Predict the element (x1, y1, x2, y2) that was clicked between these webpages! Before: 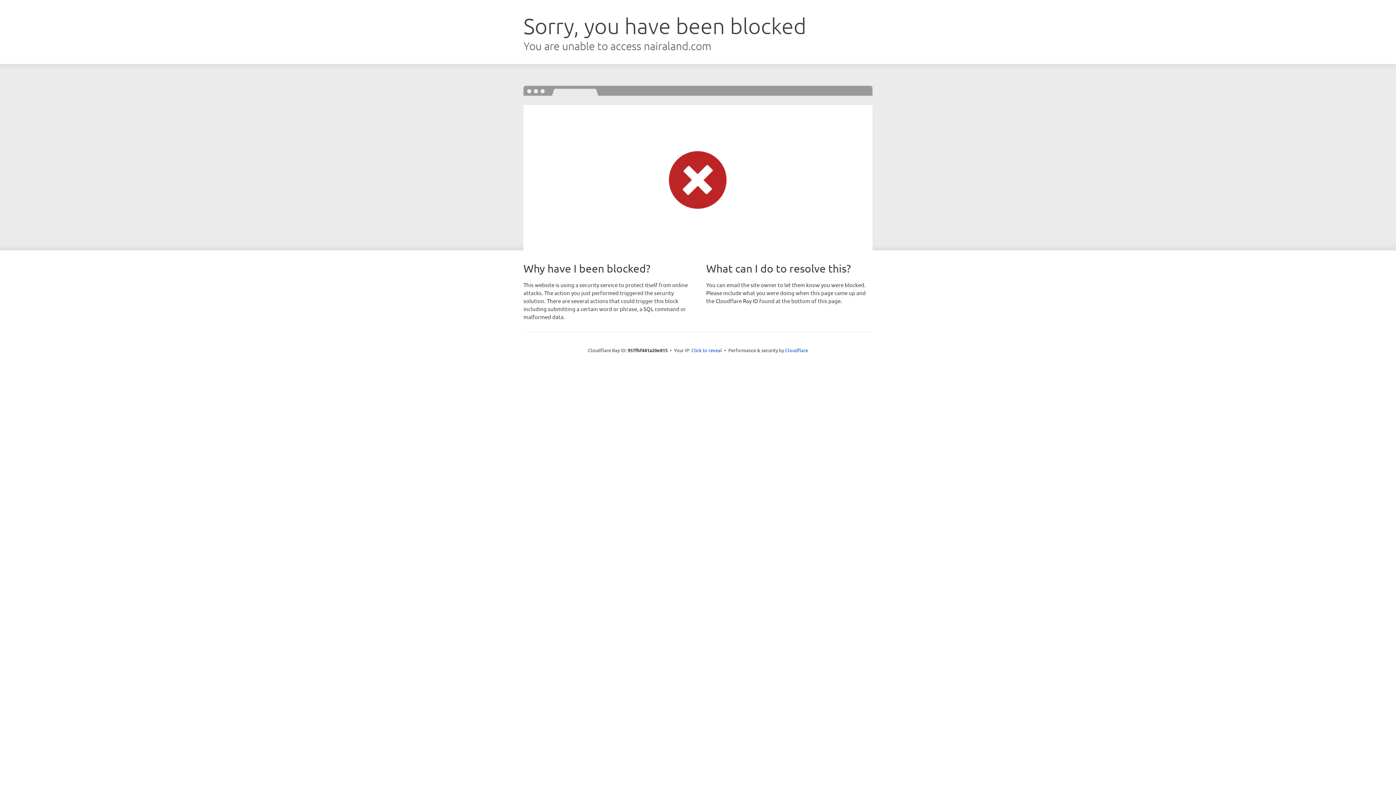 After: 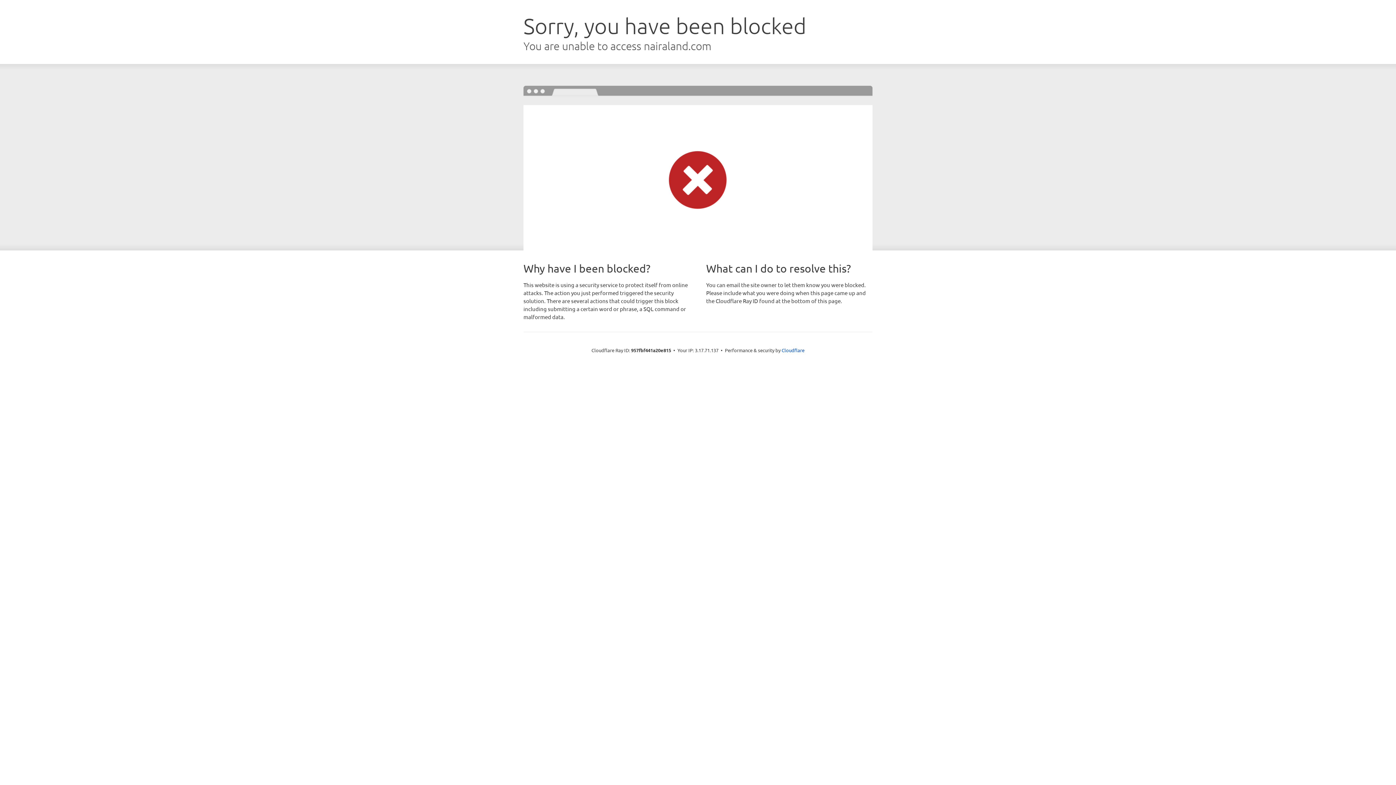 Action: bbox: (691, 346, 722, 353) label: Click to reveal